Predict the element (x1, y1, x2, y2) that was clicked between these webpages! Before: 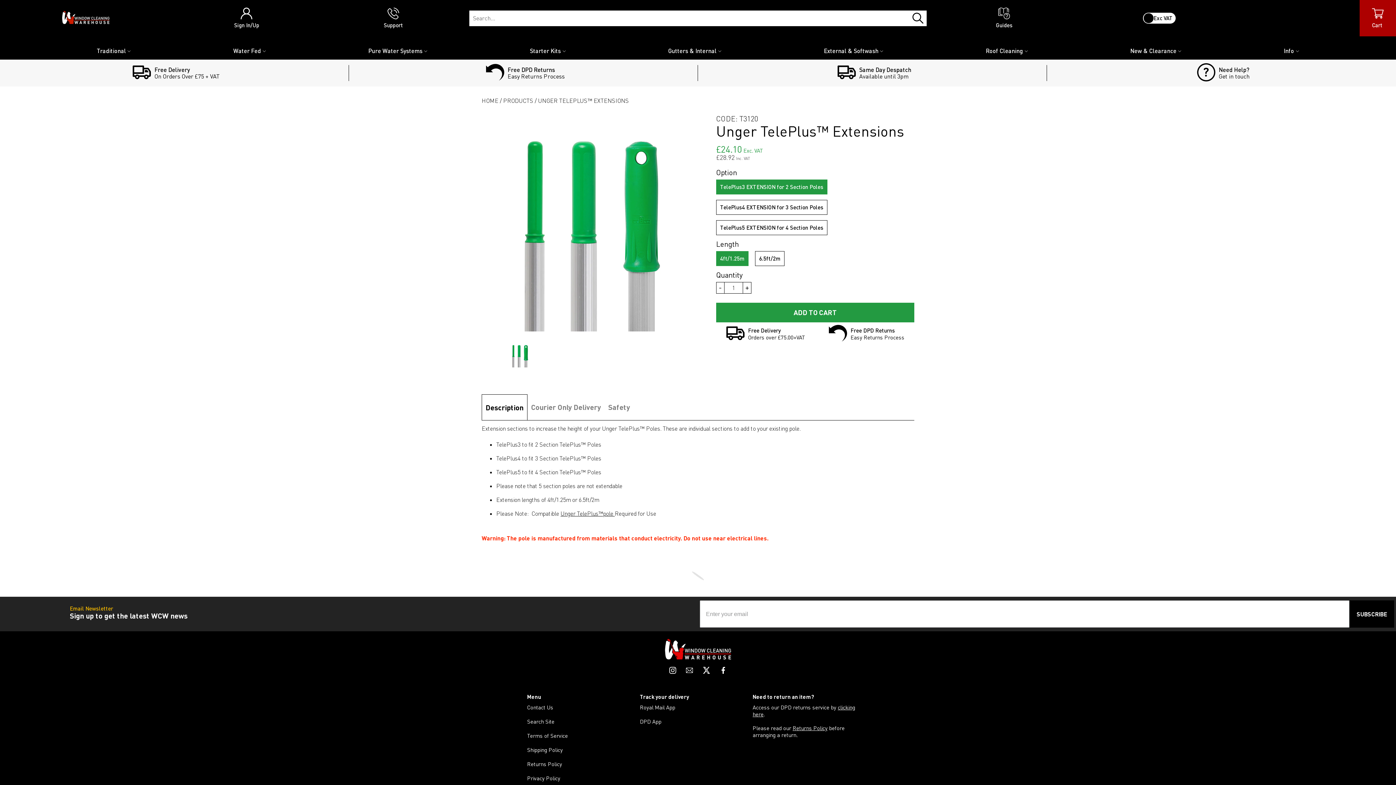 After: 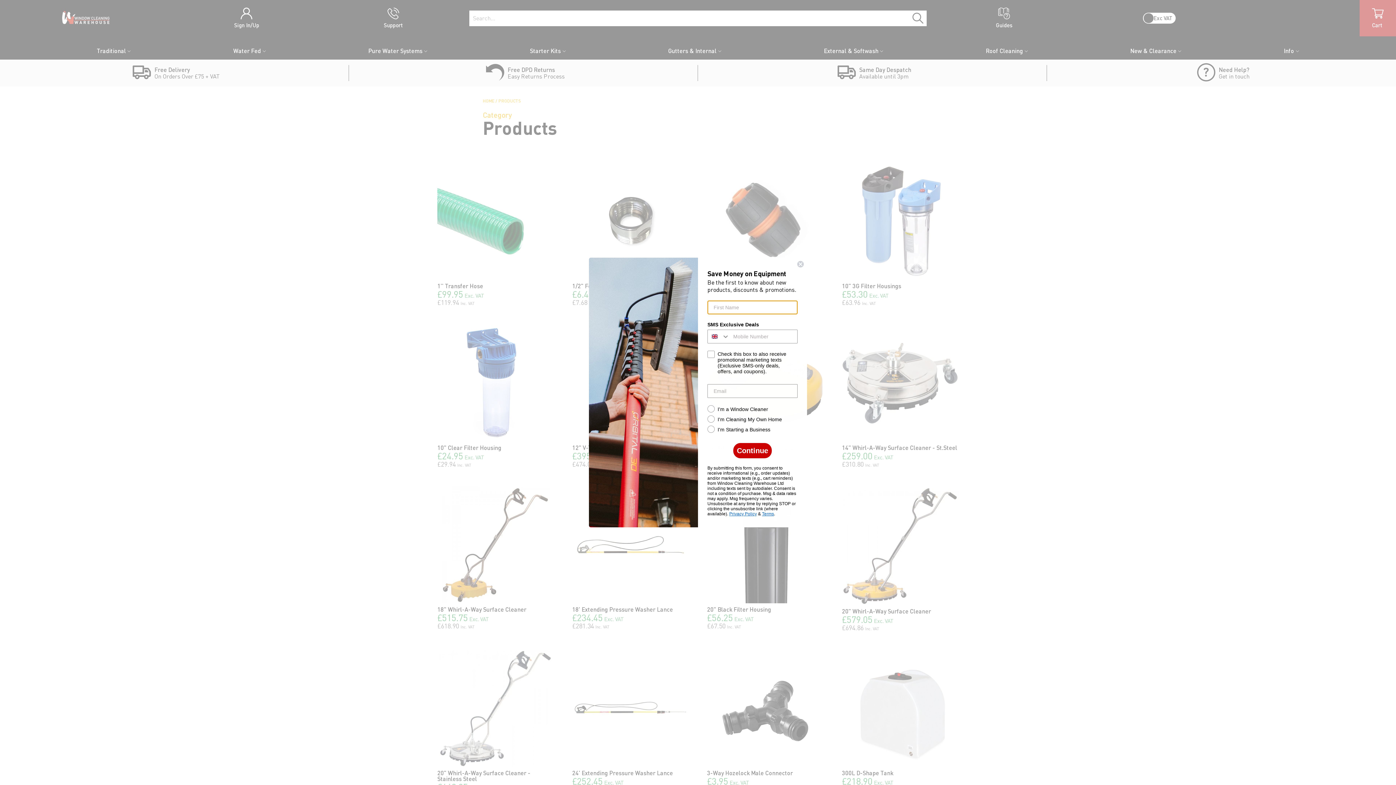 Action: bbox: (503, 97, 534, 104) label: PRODUCTS 